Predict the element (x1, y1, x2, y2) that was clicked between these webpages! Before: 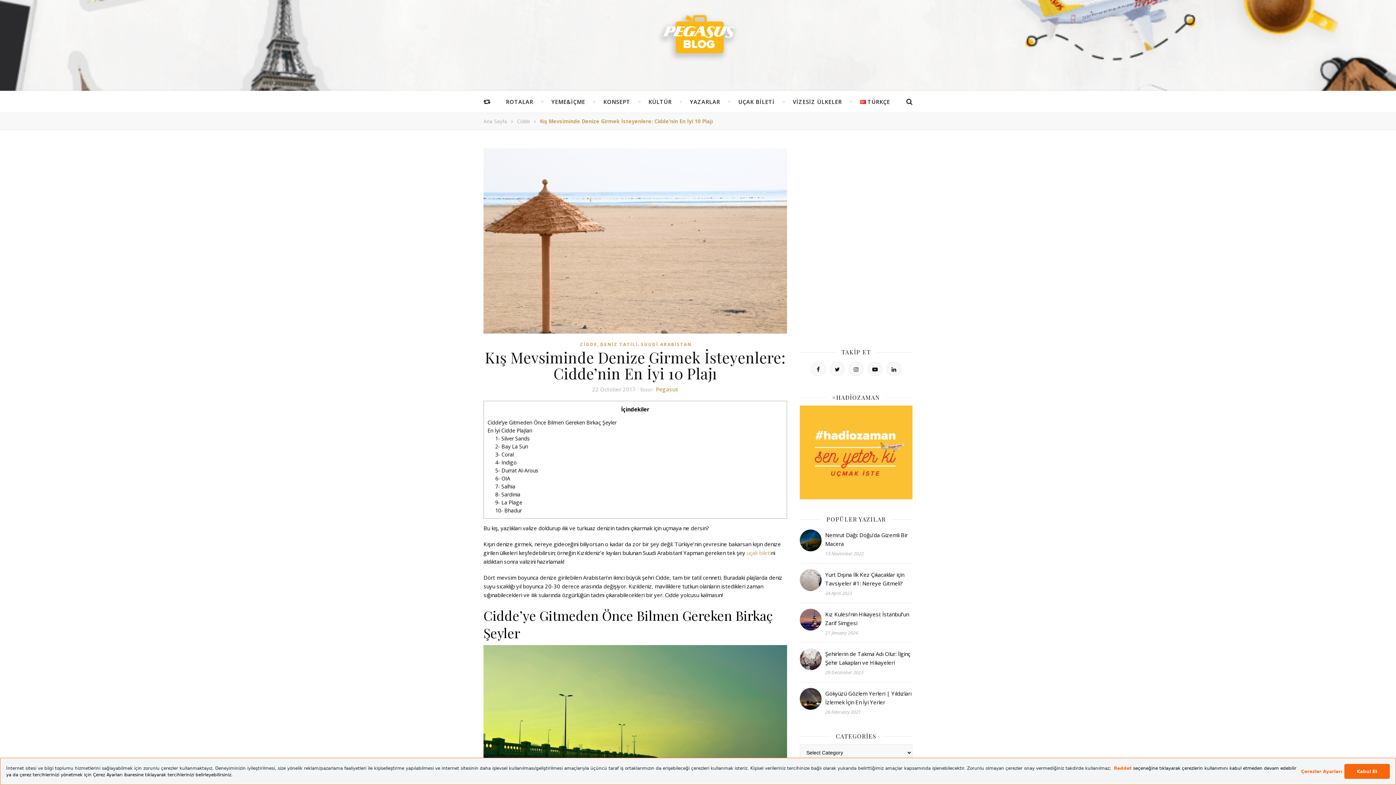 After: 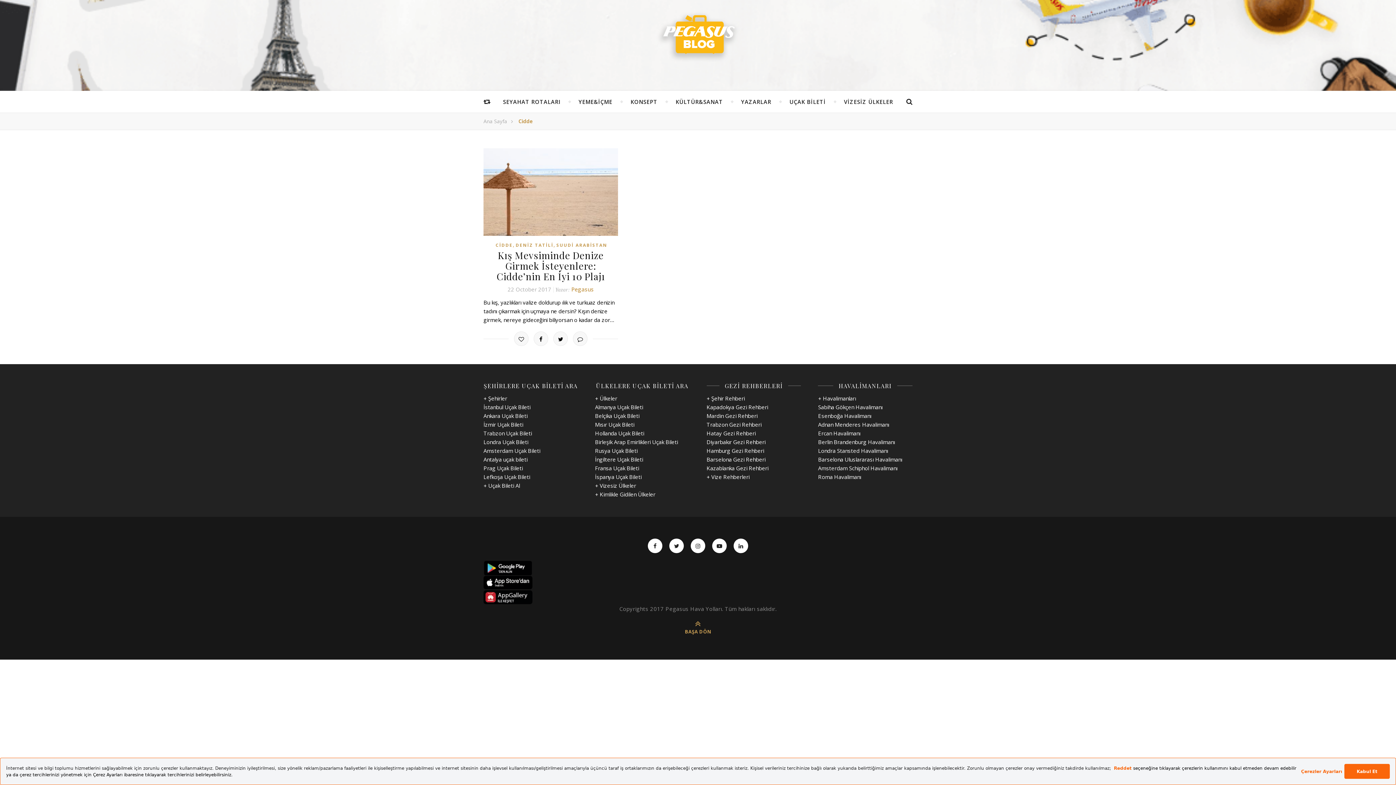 Action: bbox: (517, 117, 530, 124) label: Cidde